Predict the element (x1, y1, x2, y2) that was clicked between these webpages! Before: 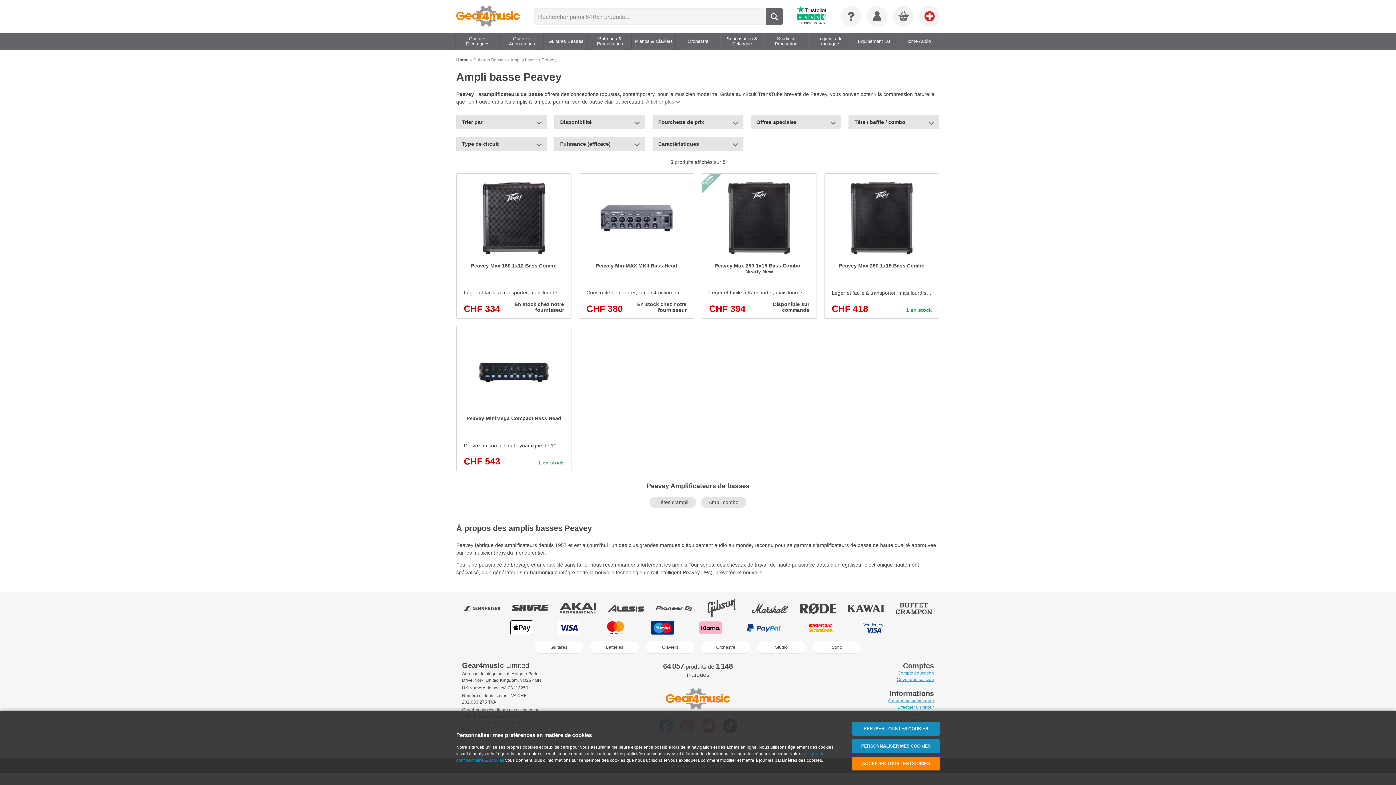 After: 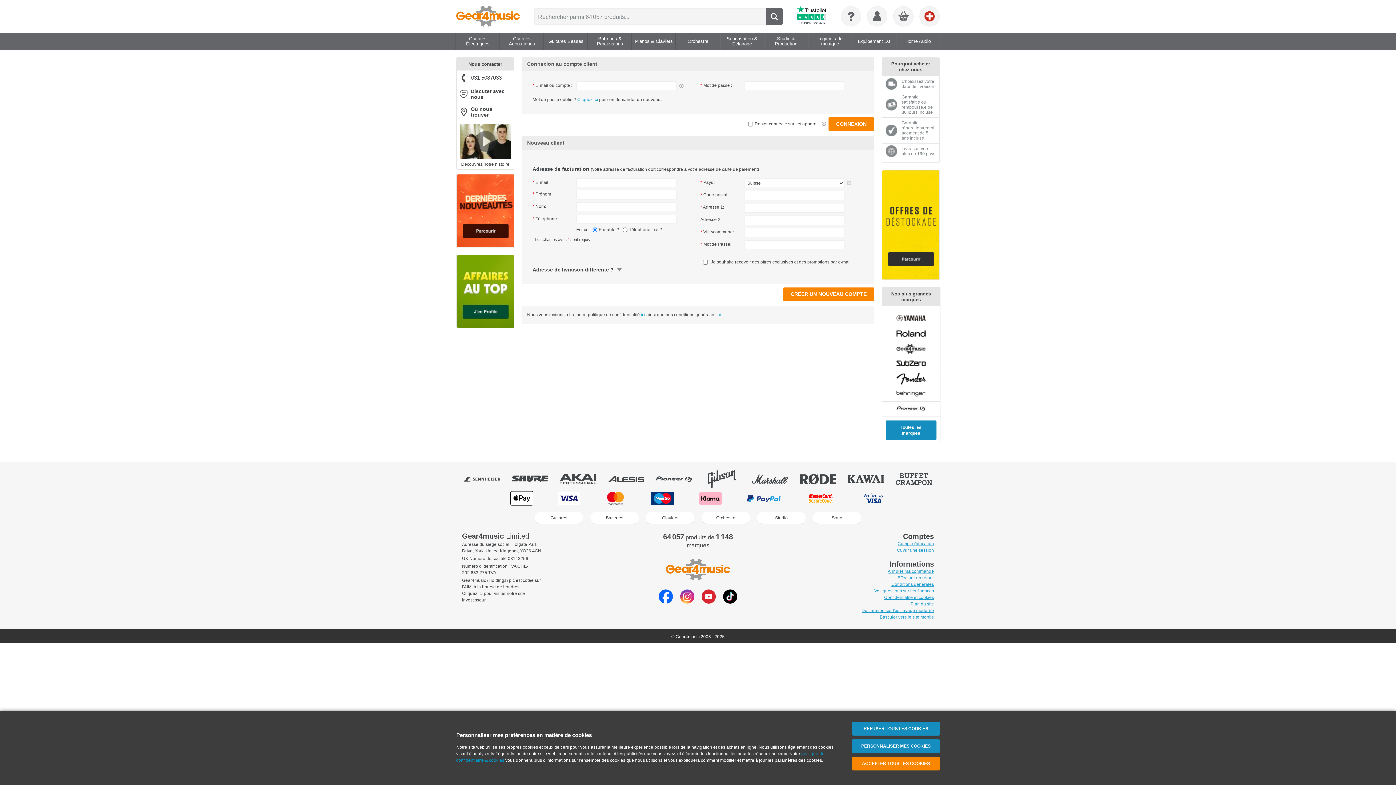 Action: label: Ouvrir une session bbox: (897, 677, 934, 682)